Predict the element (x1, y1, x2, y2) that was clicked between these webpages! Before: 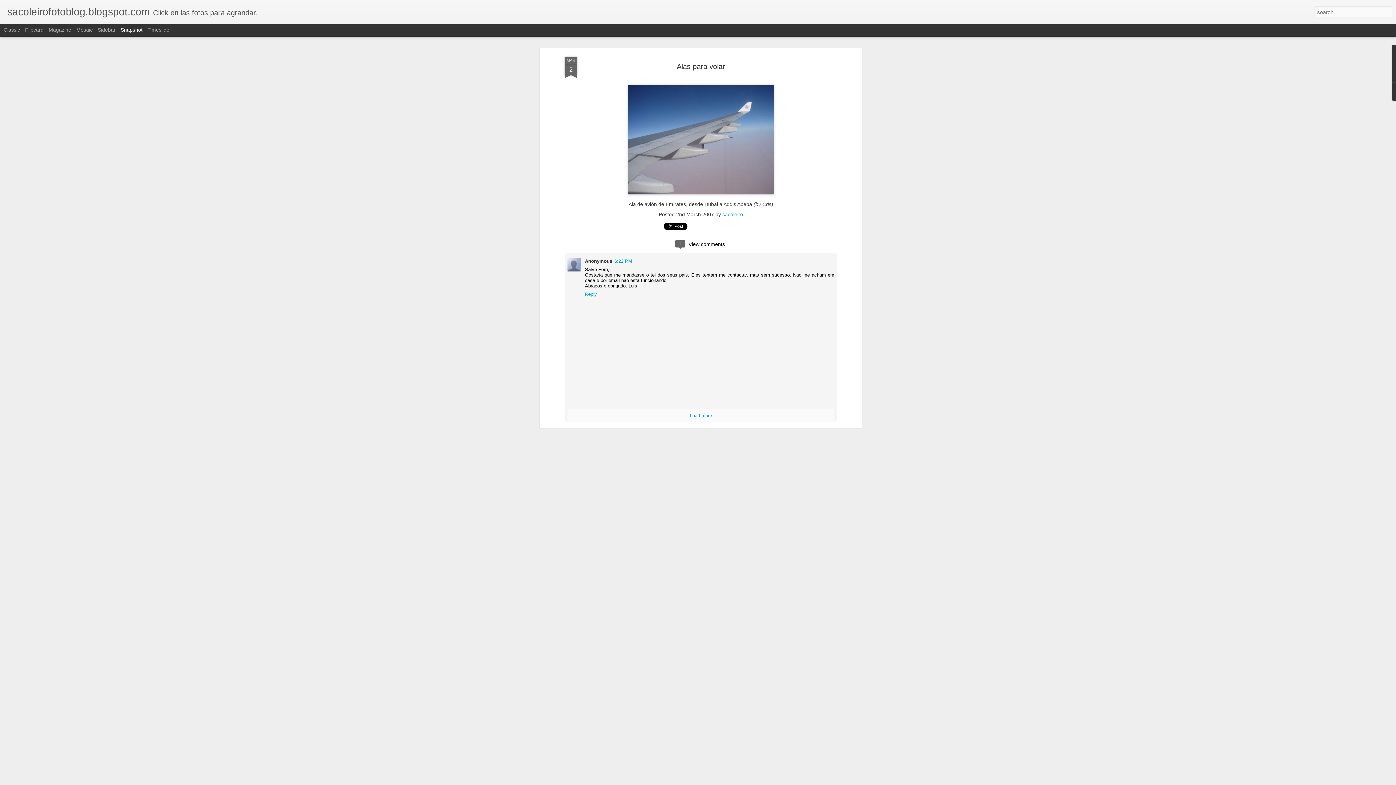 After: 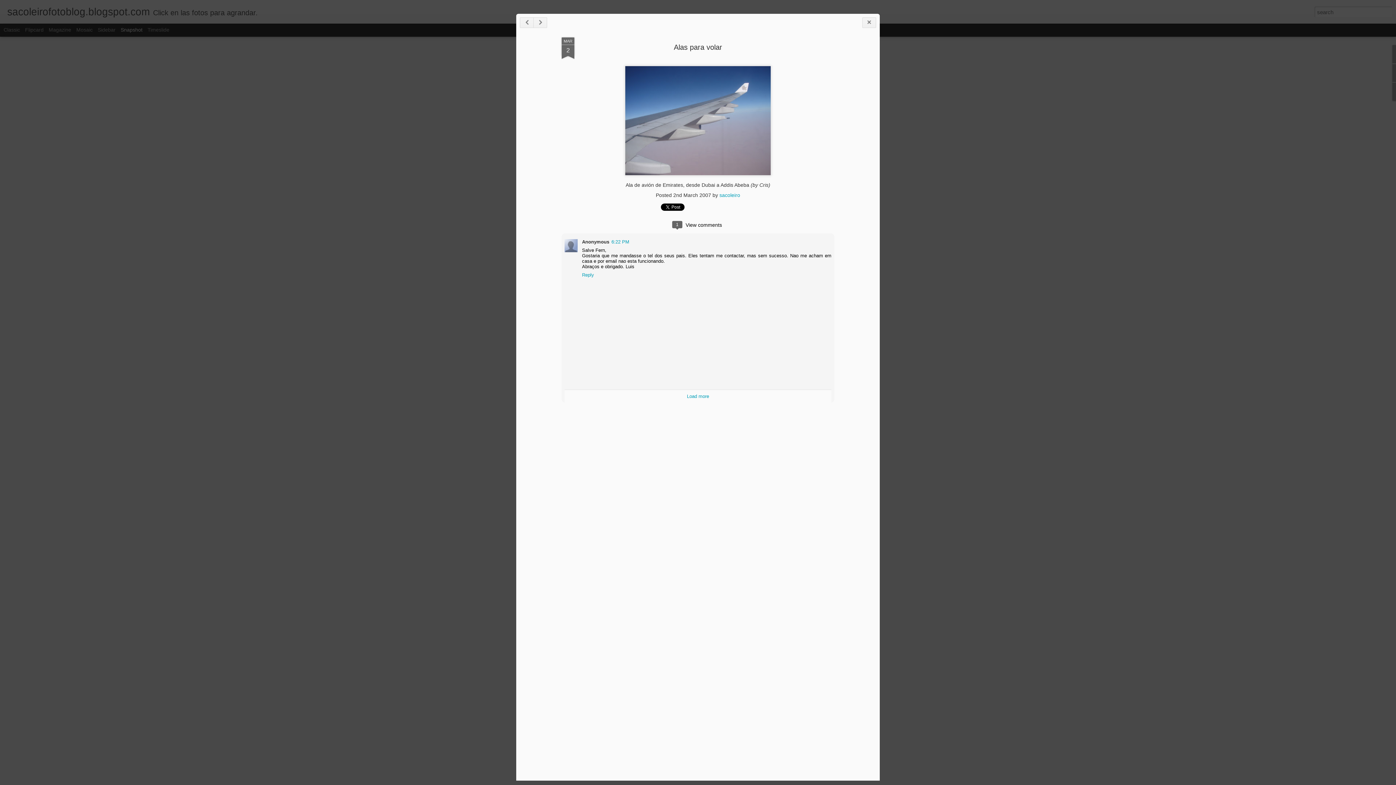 Action: bbox: (676, 62, 725, 70) label: Alas para volar